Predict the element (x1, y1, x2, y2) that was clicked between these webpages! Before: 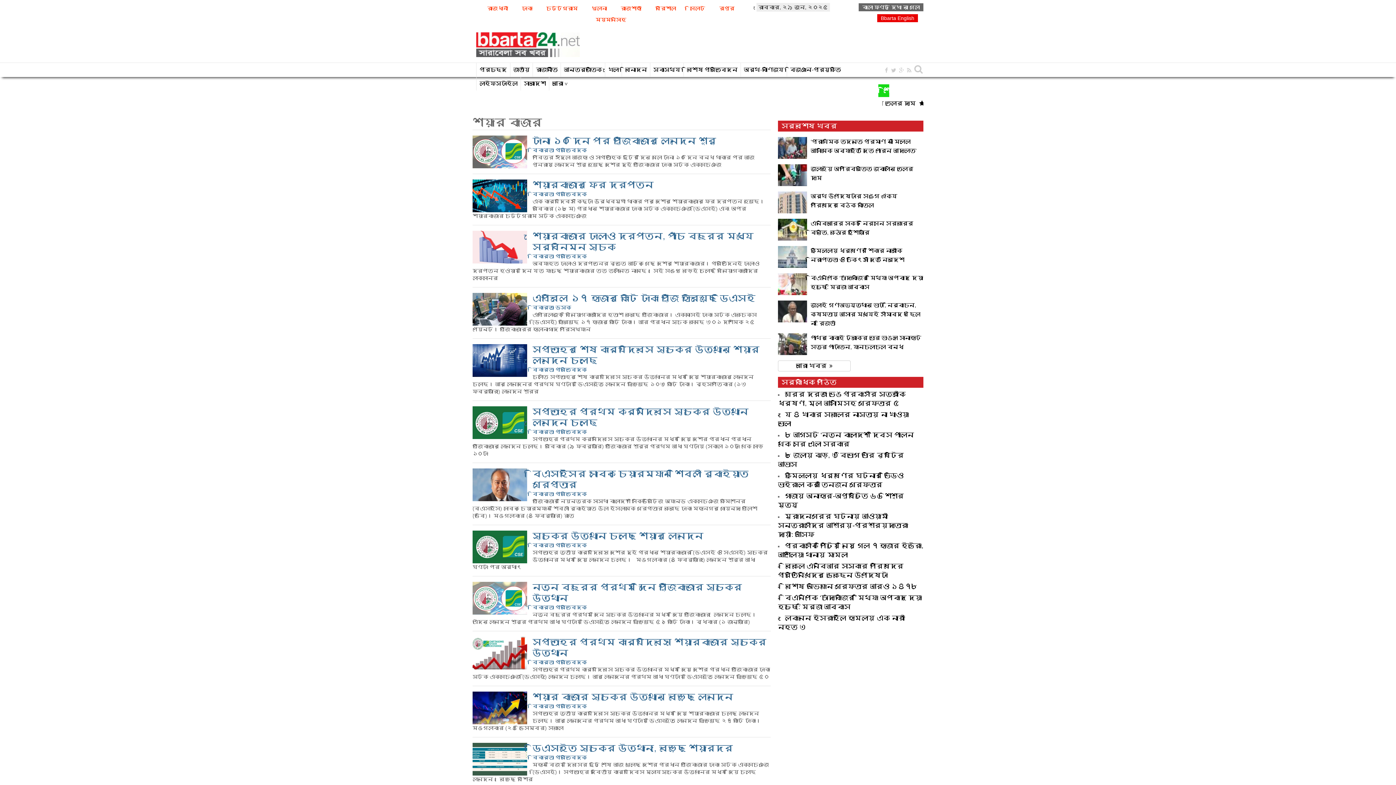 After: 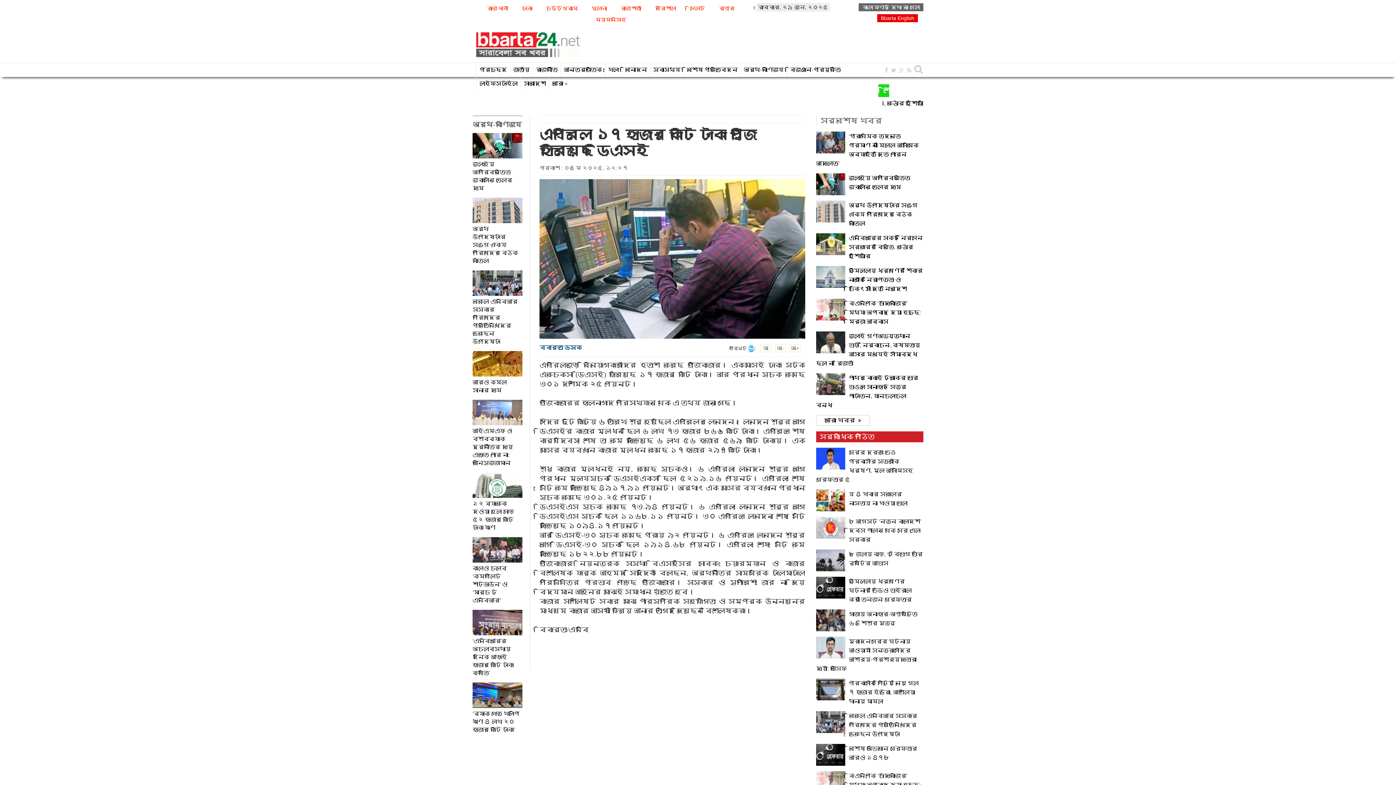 Action: label: এপ্রিলে ১৭ হাজার কোটি টাকা পুঁজি হারিয়েছে ডিএসই bbox: (532, 293, 755, 303)